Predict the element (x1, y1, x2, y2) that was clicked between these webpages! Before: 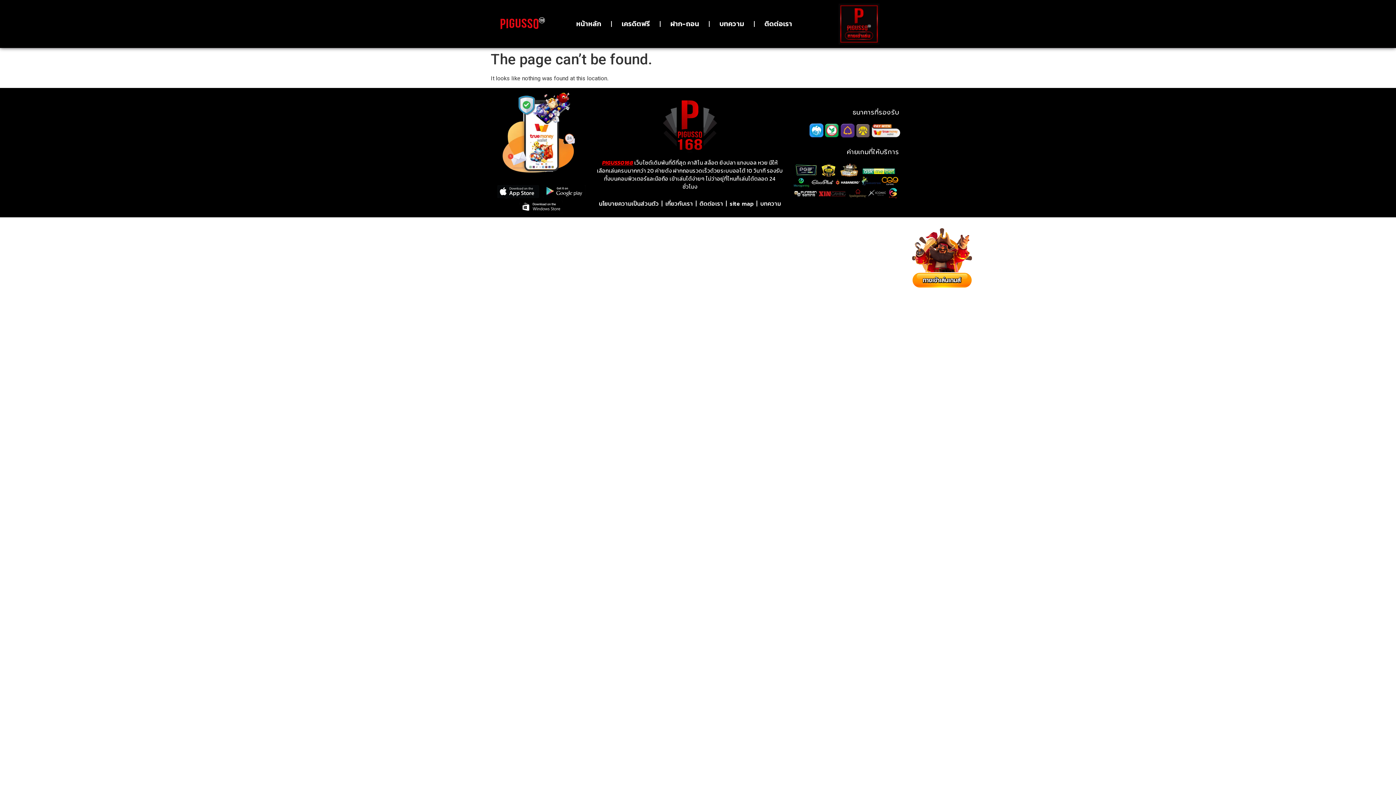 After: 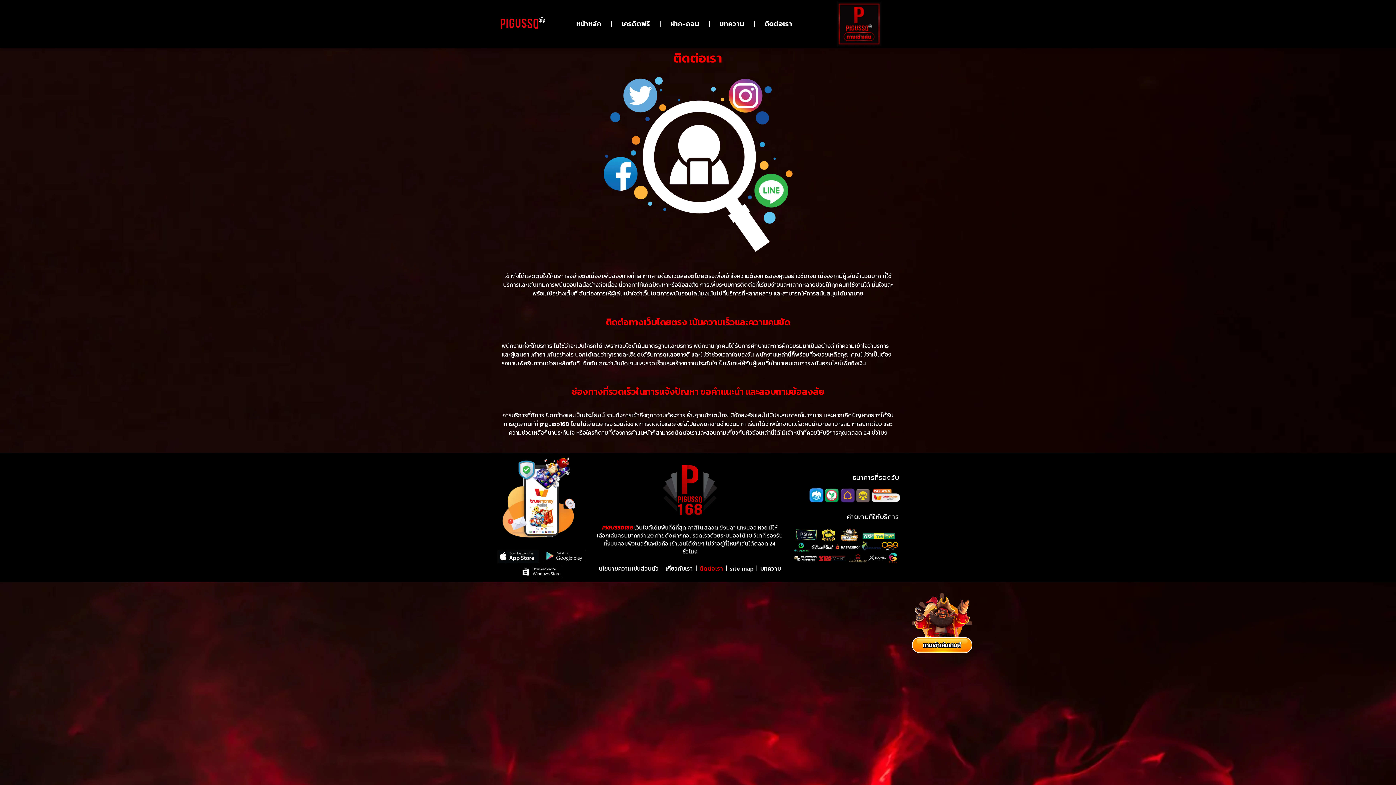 Action: bbox: (696, 195, 726, 211) label: ติดต่อเรา